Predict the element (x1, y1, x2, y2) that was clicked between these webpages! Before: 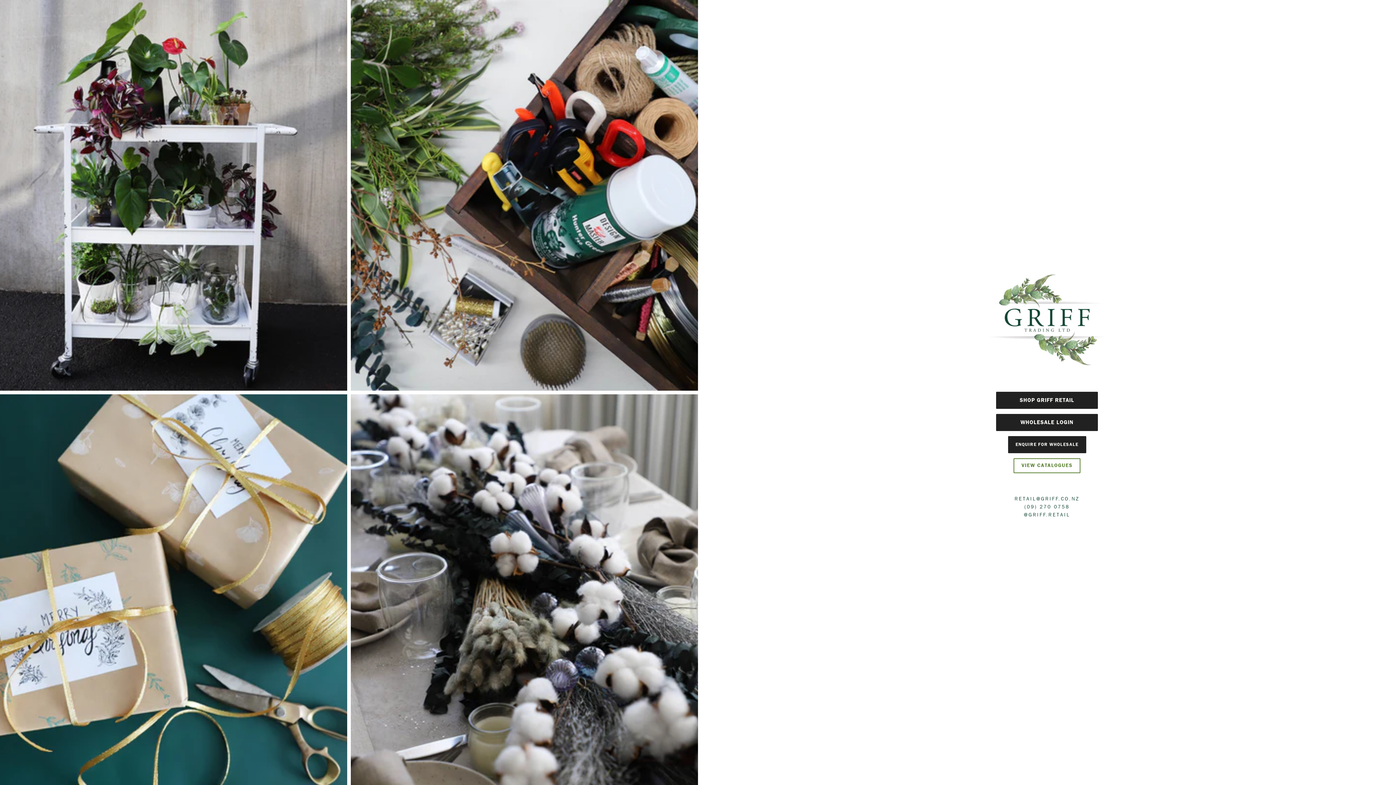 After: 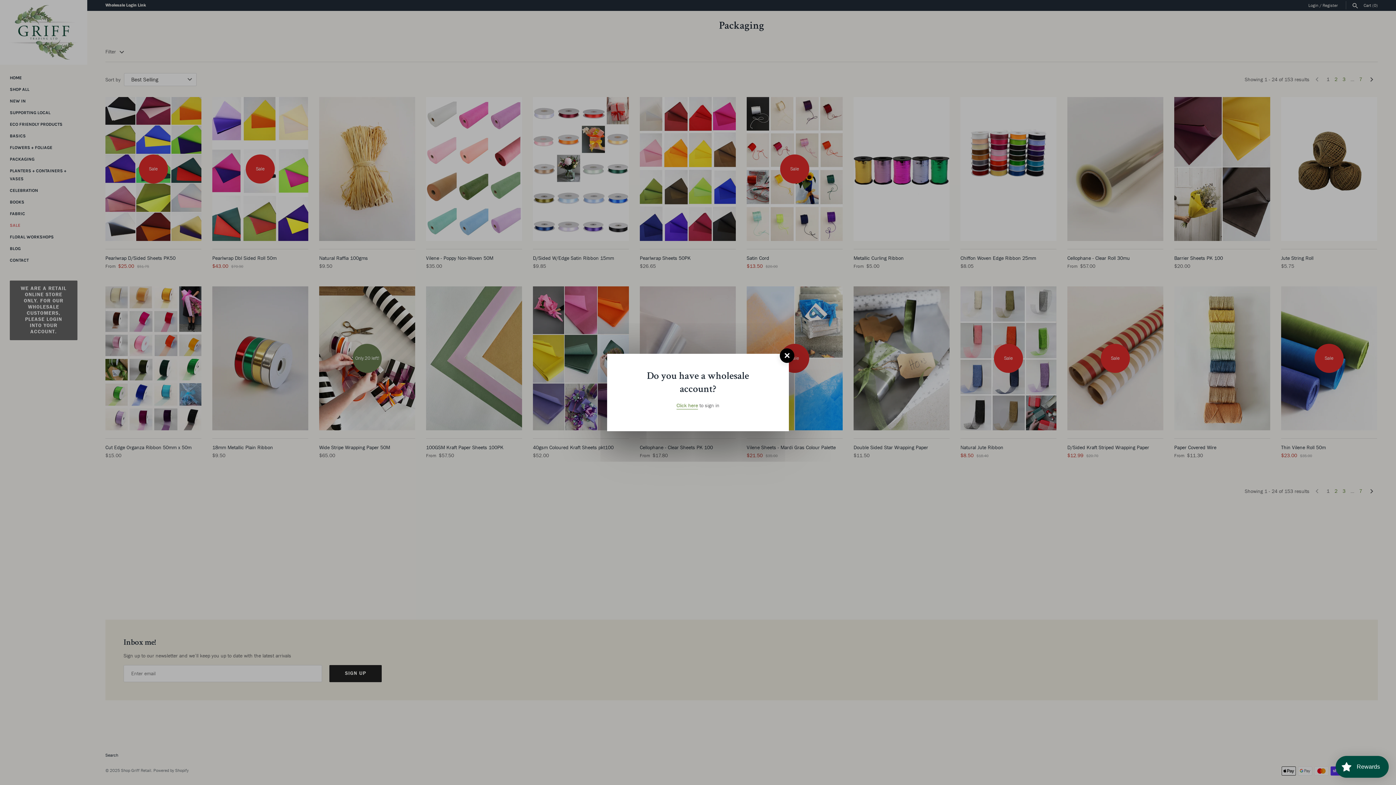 Action: bbox: (0, 392, 349, 785) label: PACKAGING